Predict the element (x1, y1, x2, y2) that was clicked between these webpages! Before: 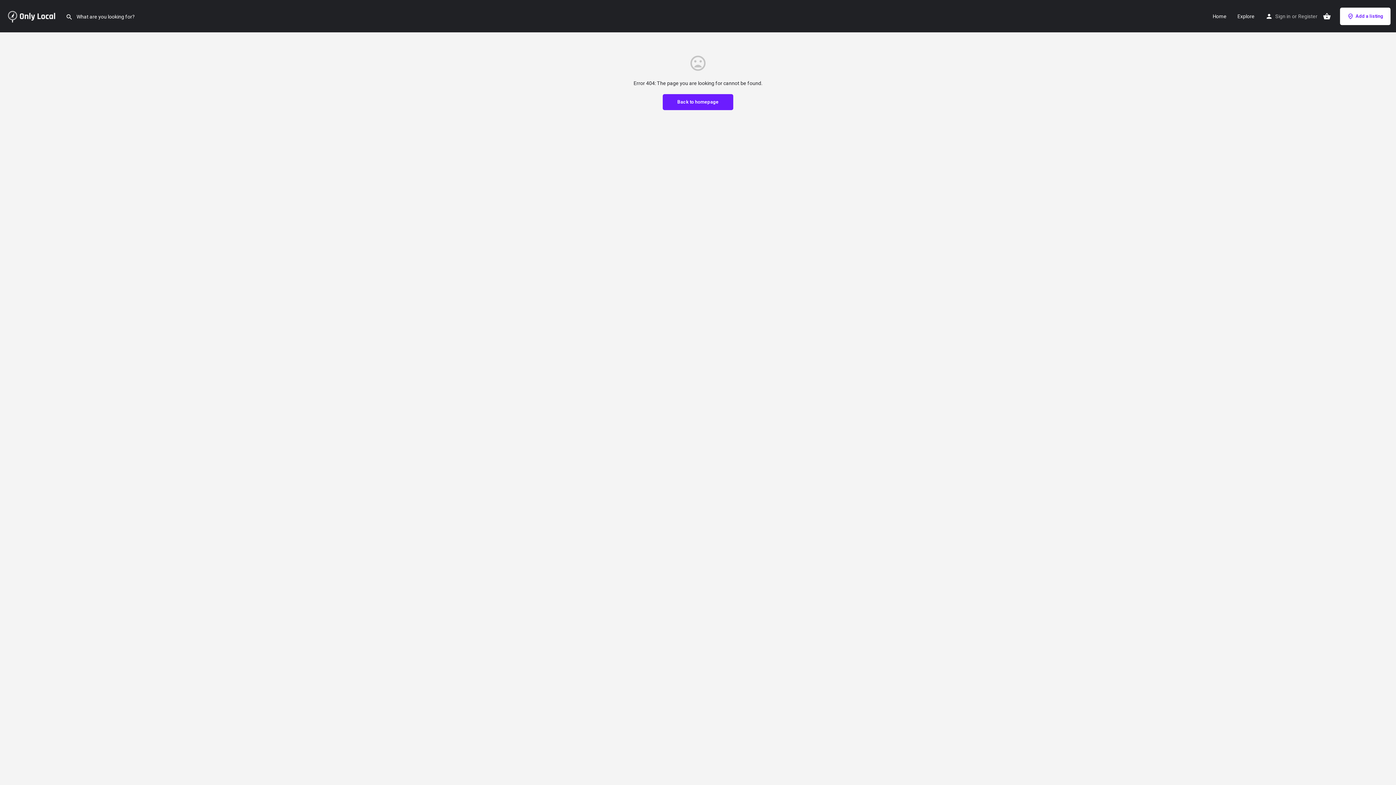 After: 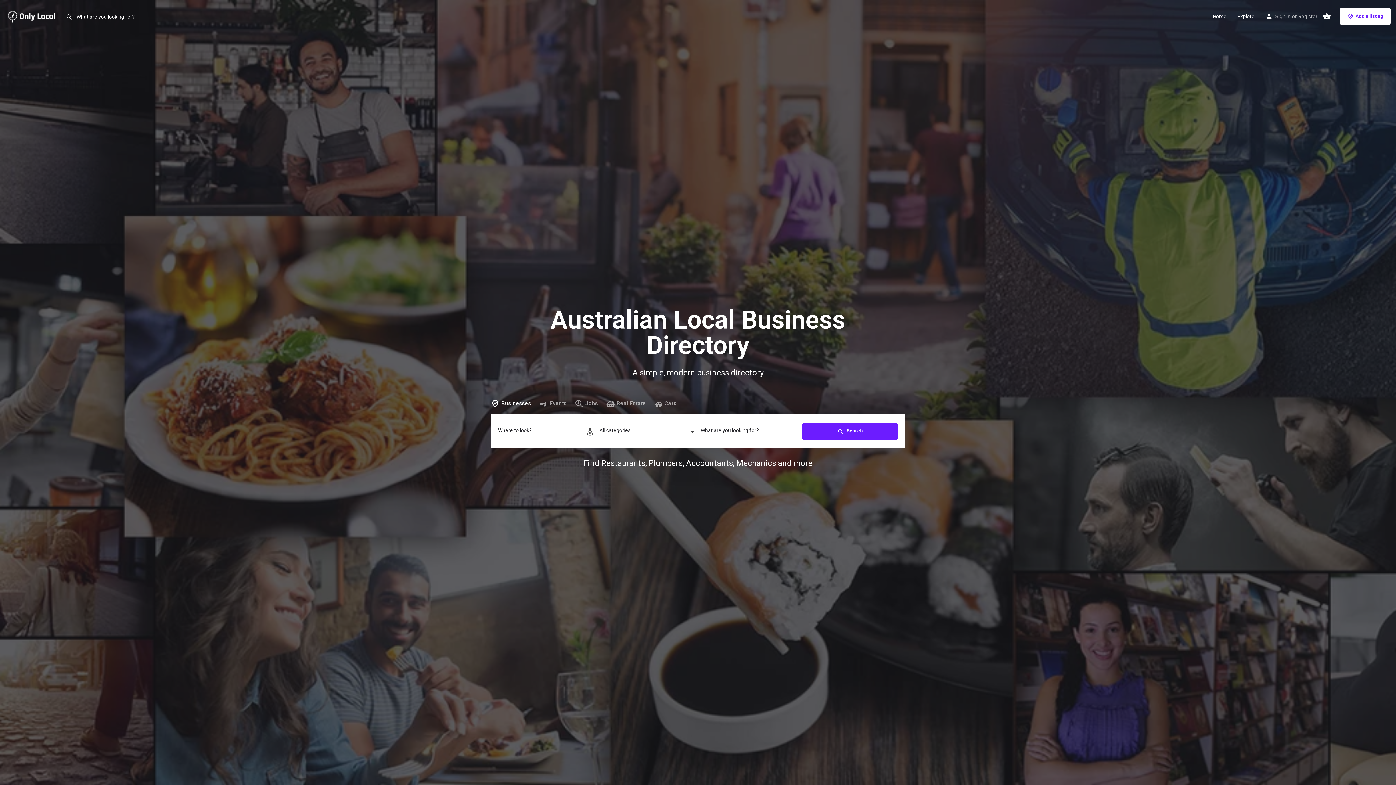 Action: label: Site logo bbox: (5, 12, 60, 18)